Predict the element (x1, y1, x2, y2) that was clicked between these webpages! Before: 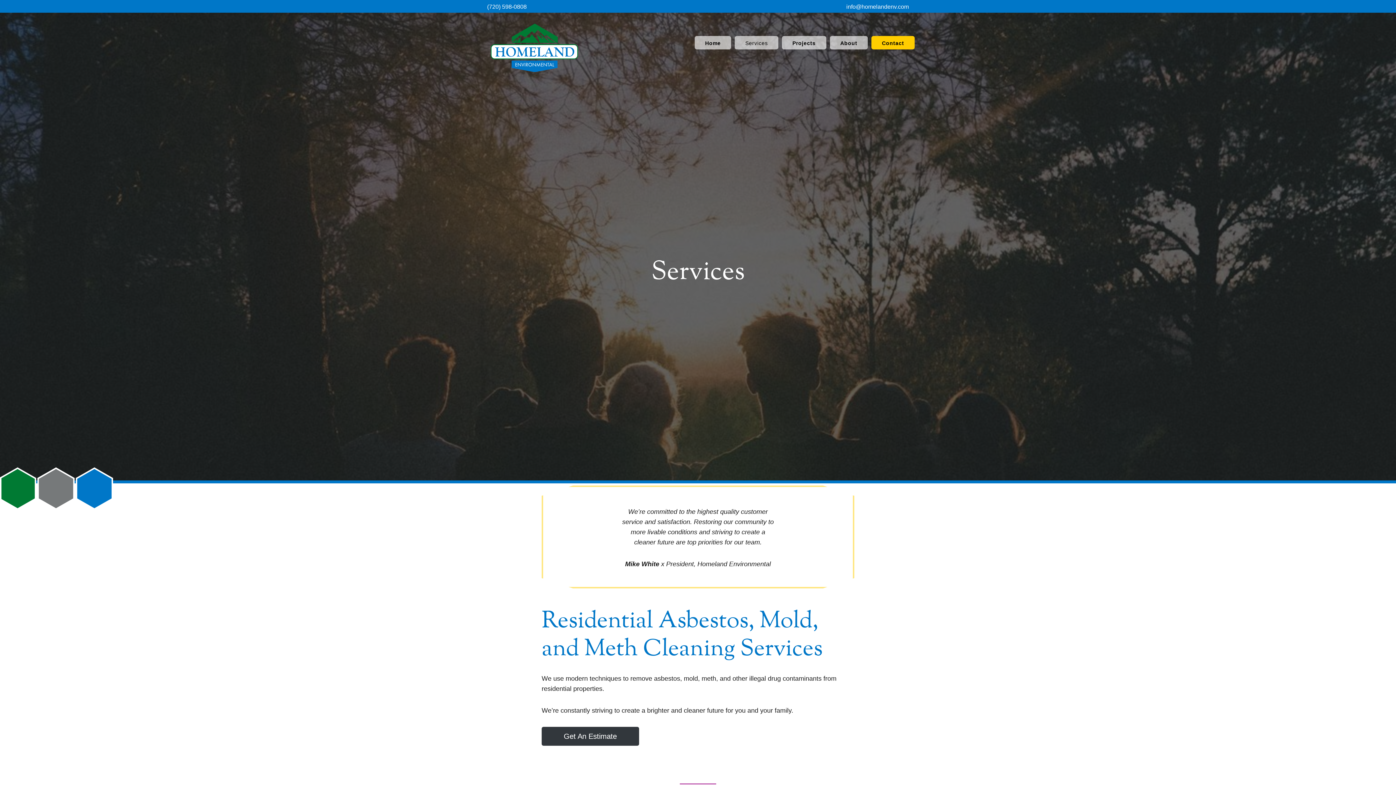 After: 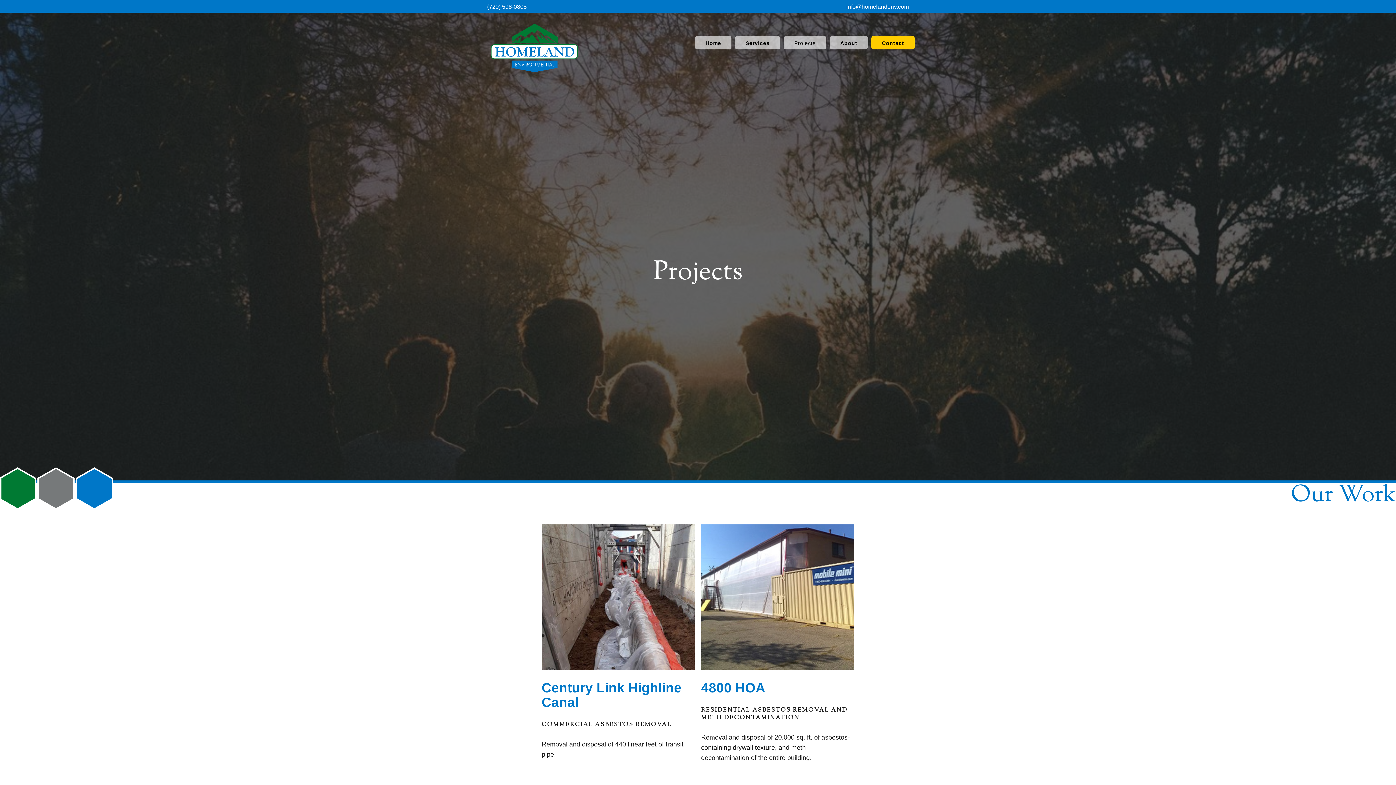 Action: bbox: (782, 35, 826, 49) label: Projects